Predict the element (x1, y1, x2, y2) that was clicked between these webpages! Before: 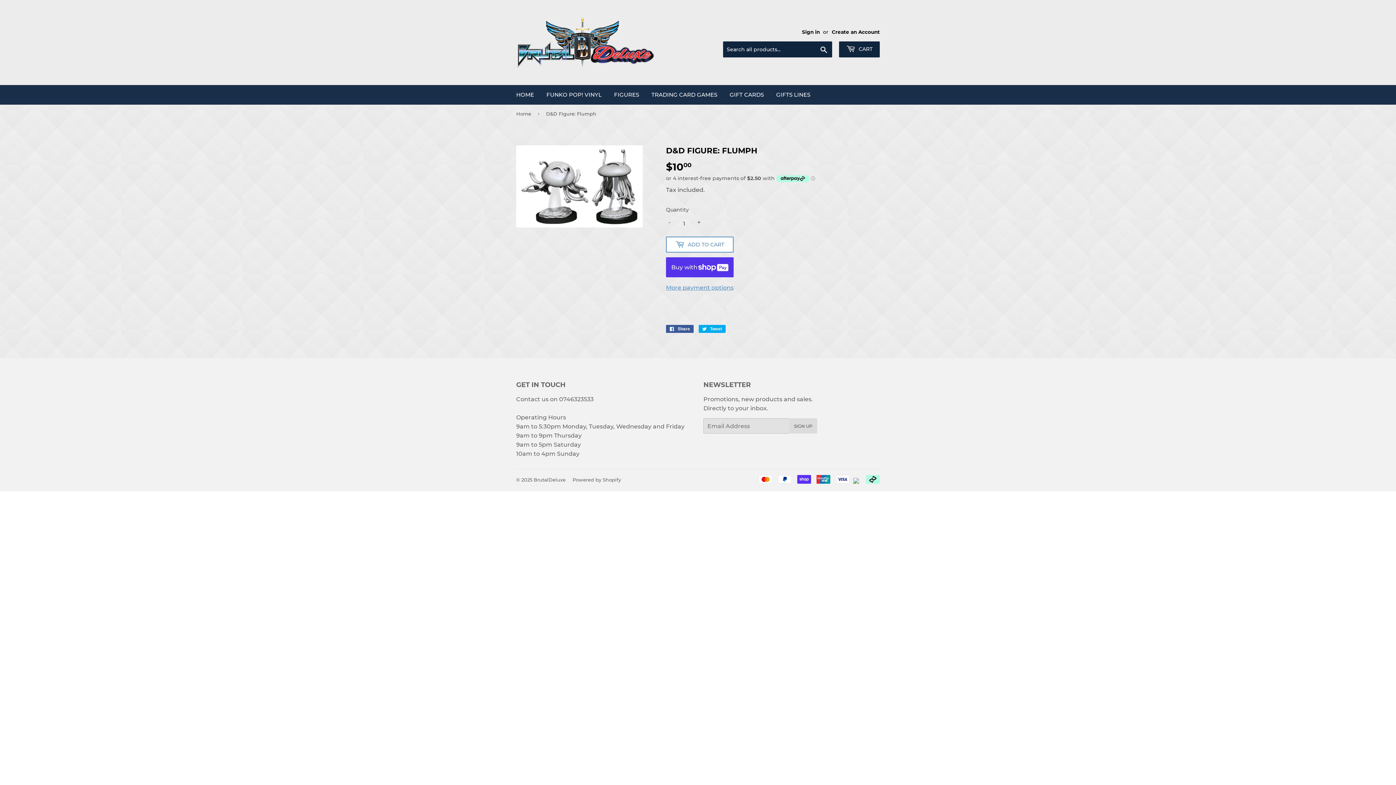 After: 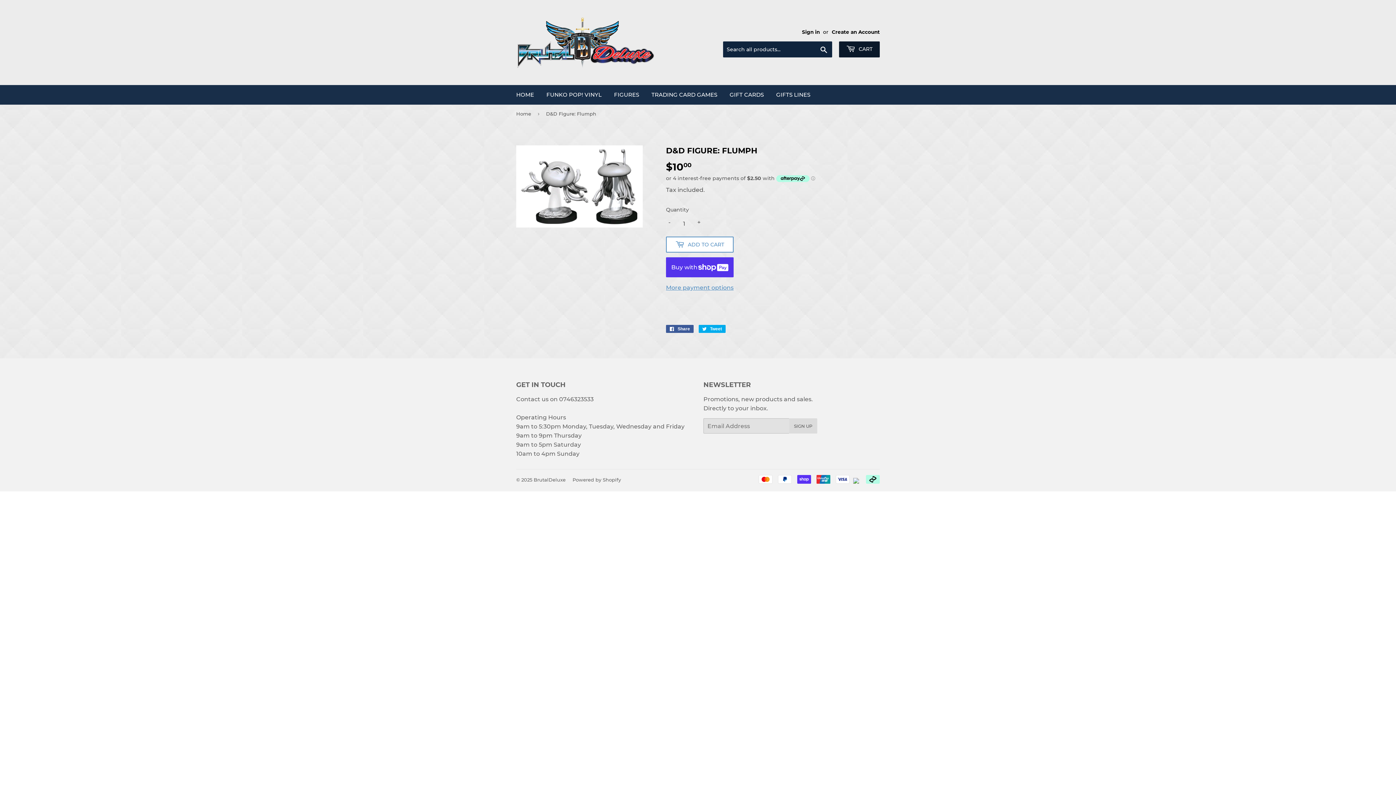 Action: bbox: (839, 41, 880, 57) label:  CART